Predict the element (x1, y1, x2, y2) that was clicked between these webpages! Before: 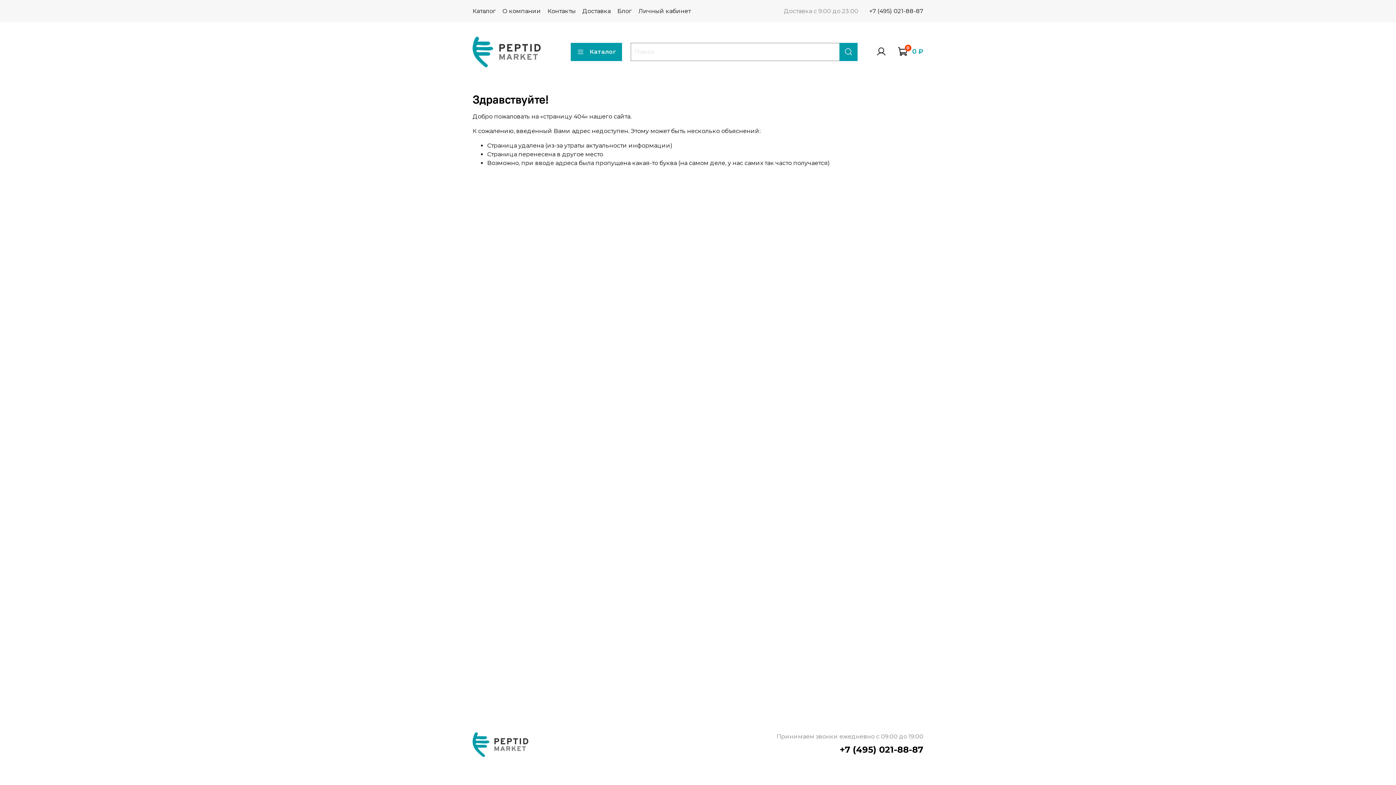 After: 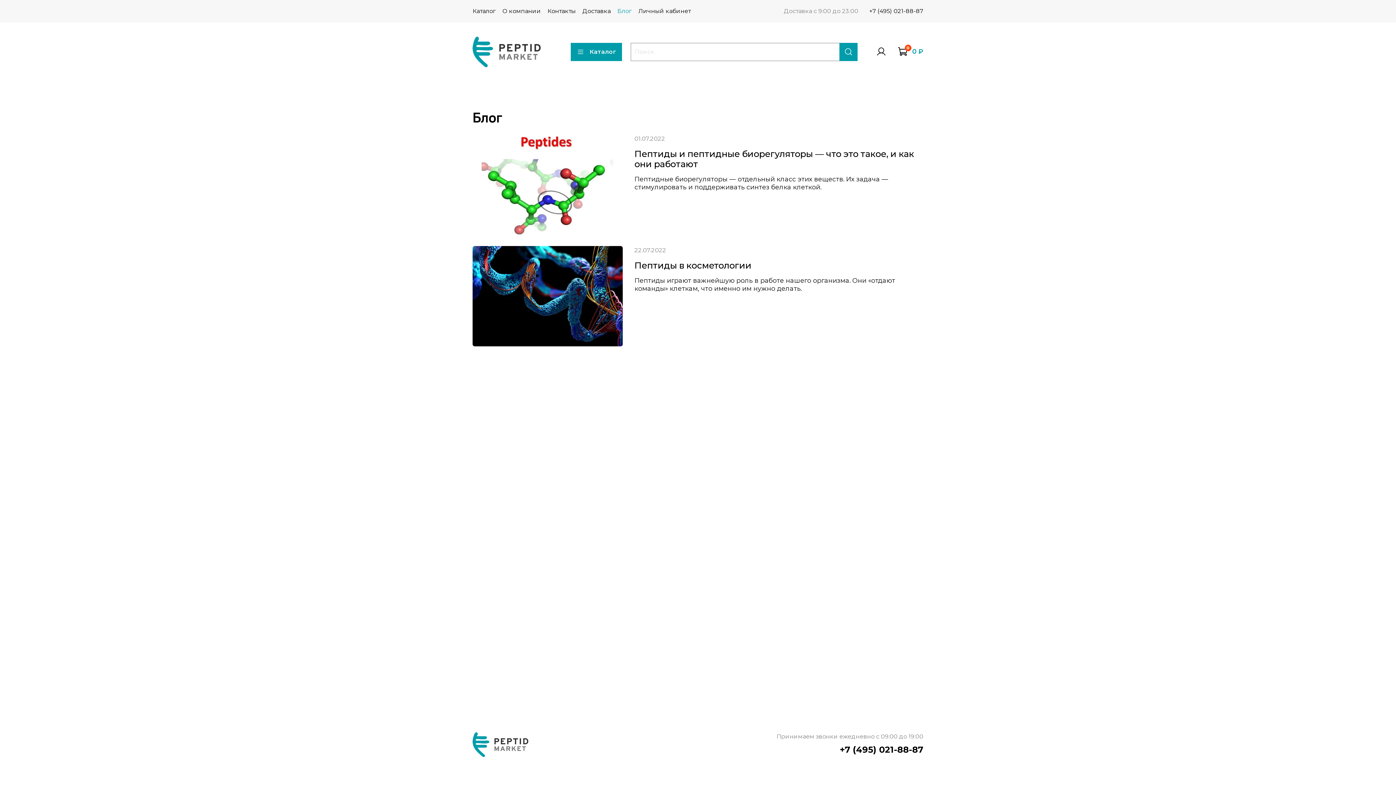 Action: label: Блог bbox: (617, 7, 632, 14)